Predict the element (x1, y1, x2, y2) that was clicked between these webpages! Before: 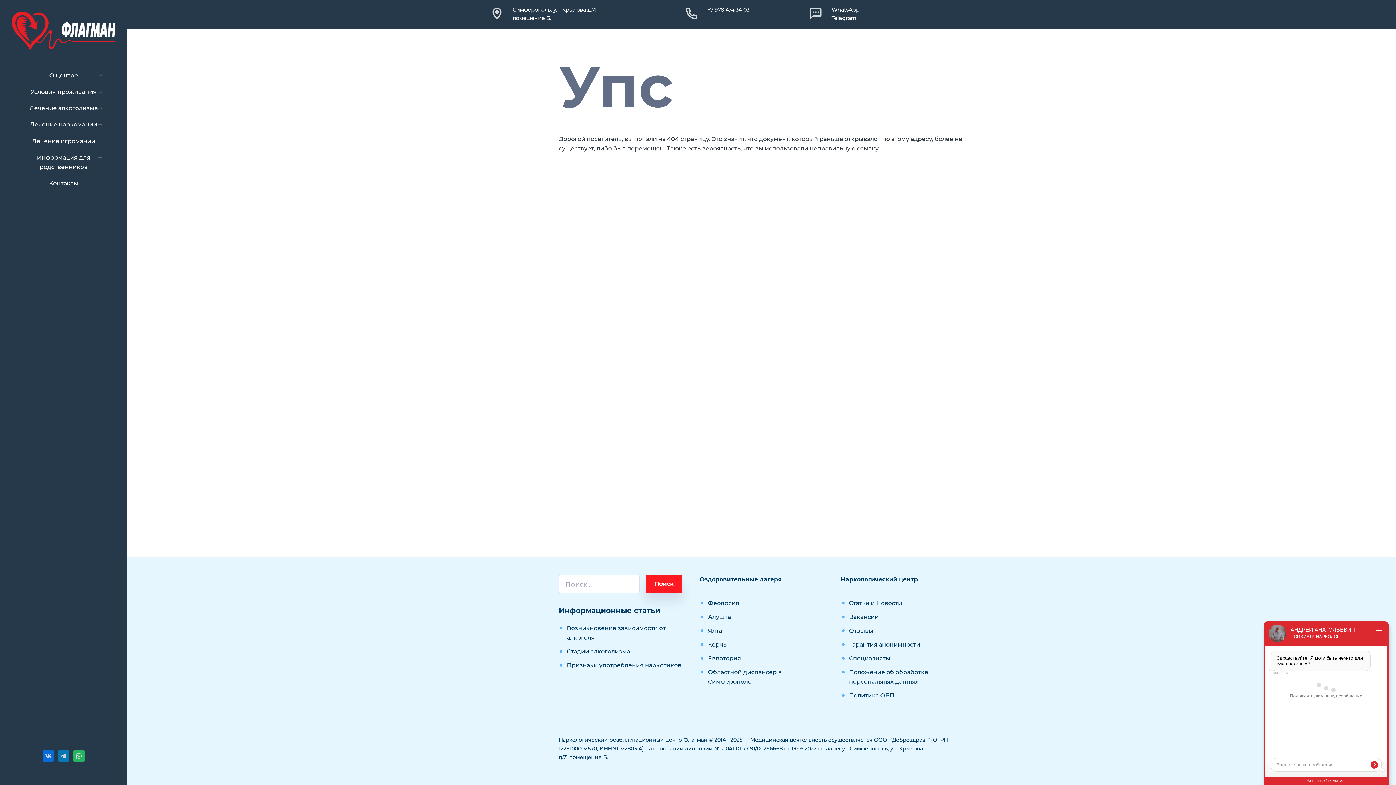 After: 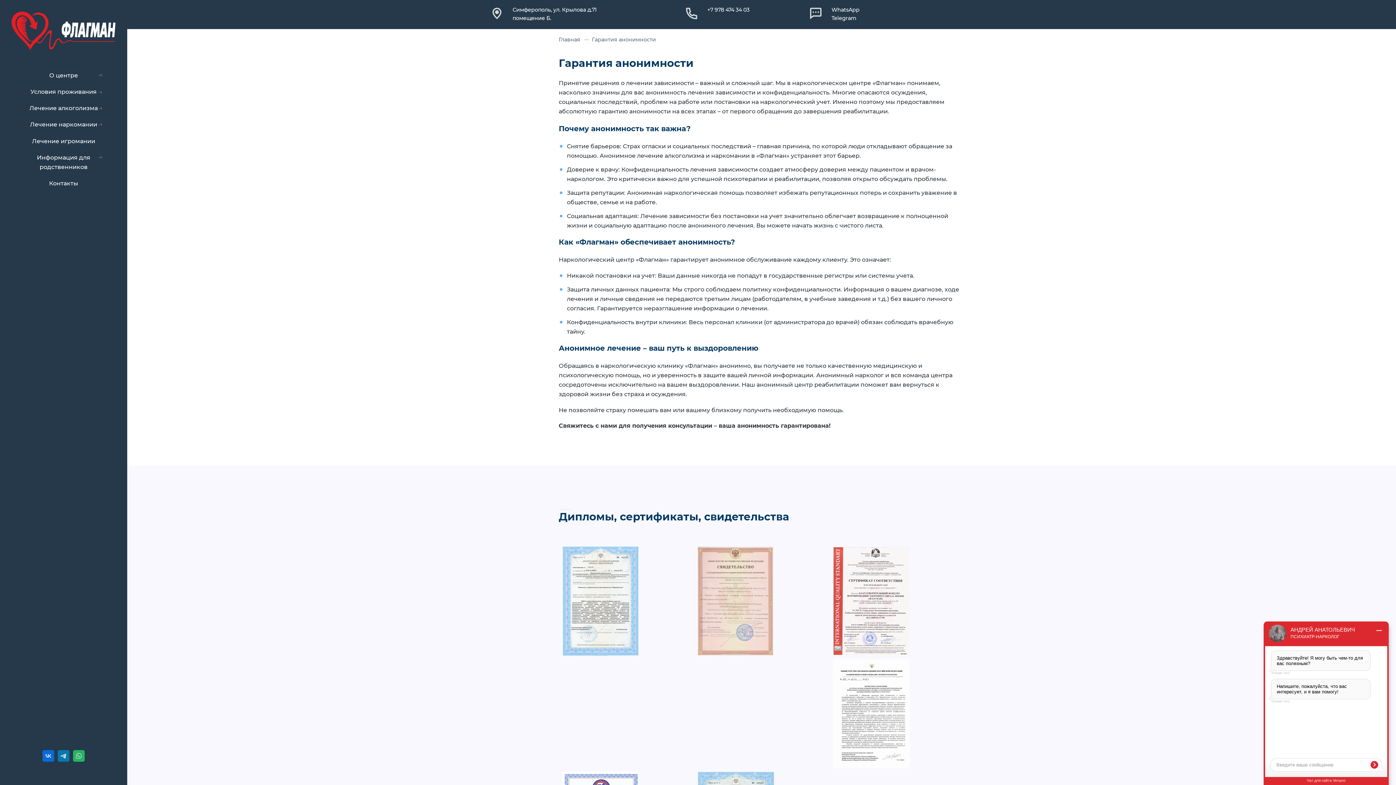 Action: label: Гарантия анонимности bbox: (849, 641, 920, 648)